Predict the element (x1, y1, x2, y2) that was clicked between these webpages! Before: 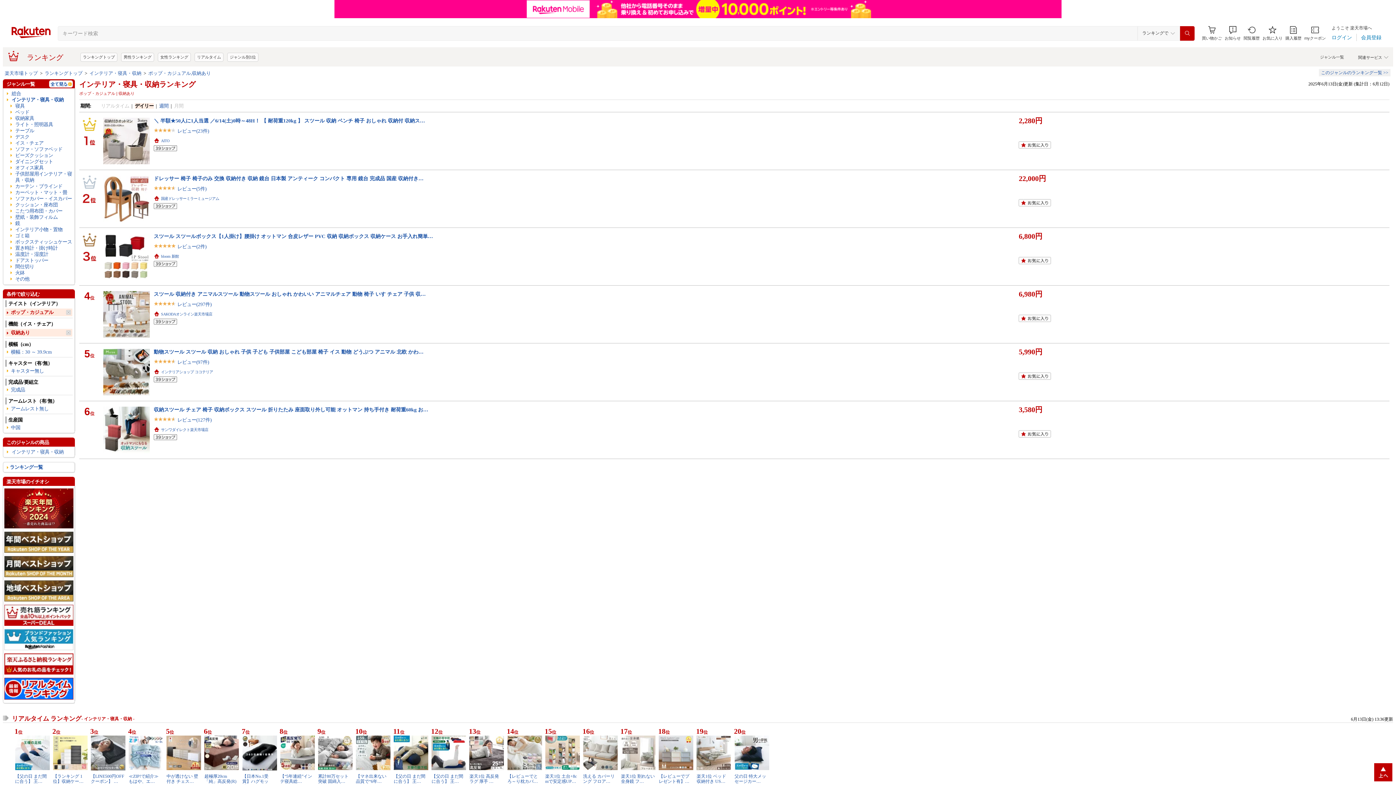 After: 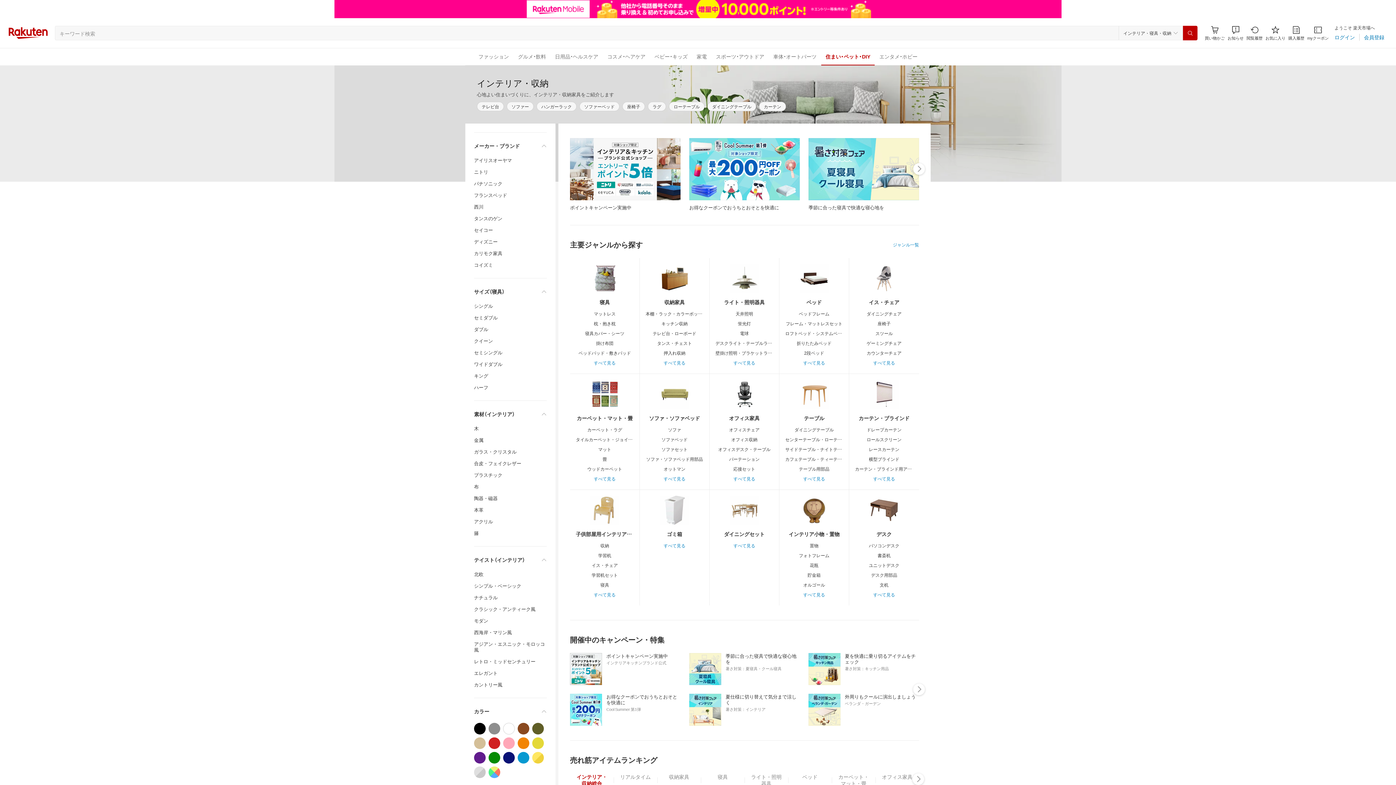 Action: label: インテリア・寝具・収納 bbox: (6, 449, 69, 455)